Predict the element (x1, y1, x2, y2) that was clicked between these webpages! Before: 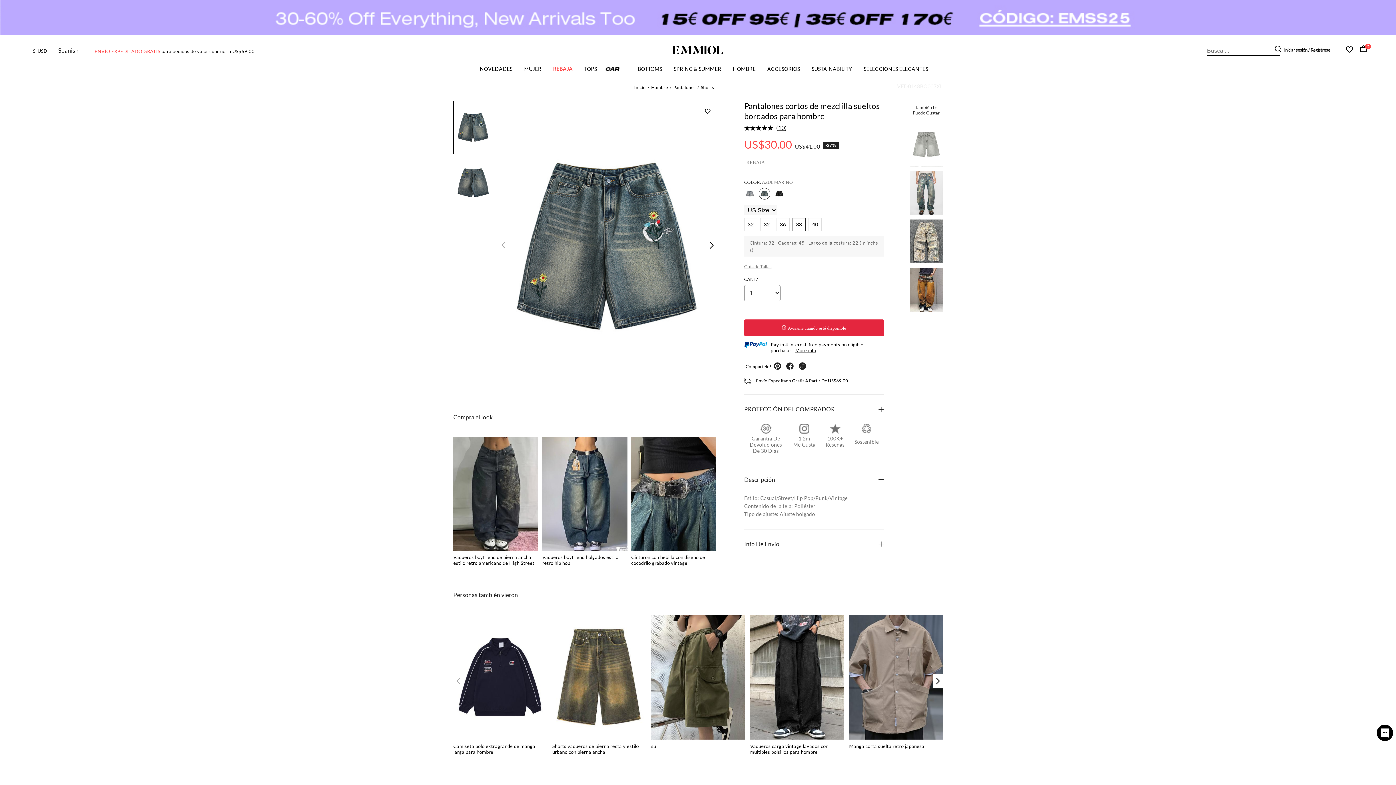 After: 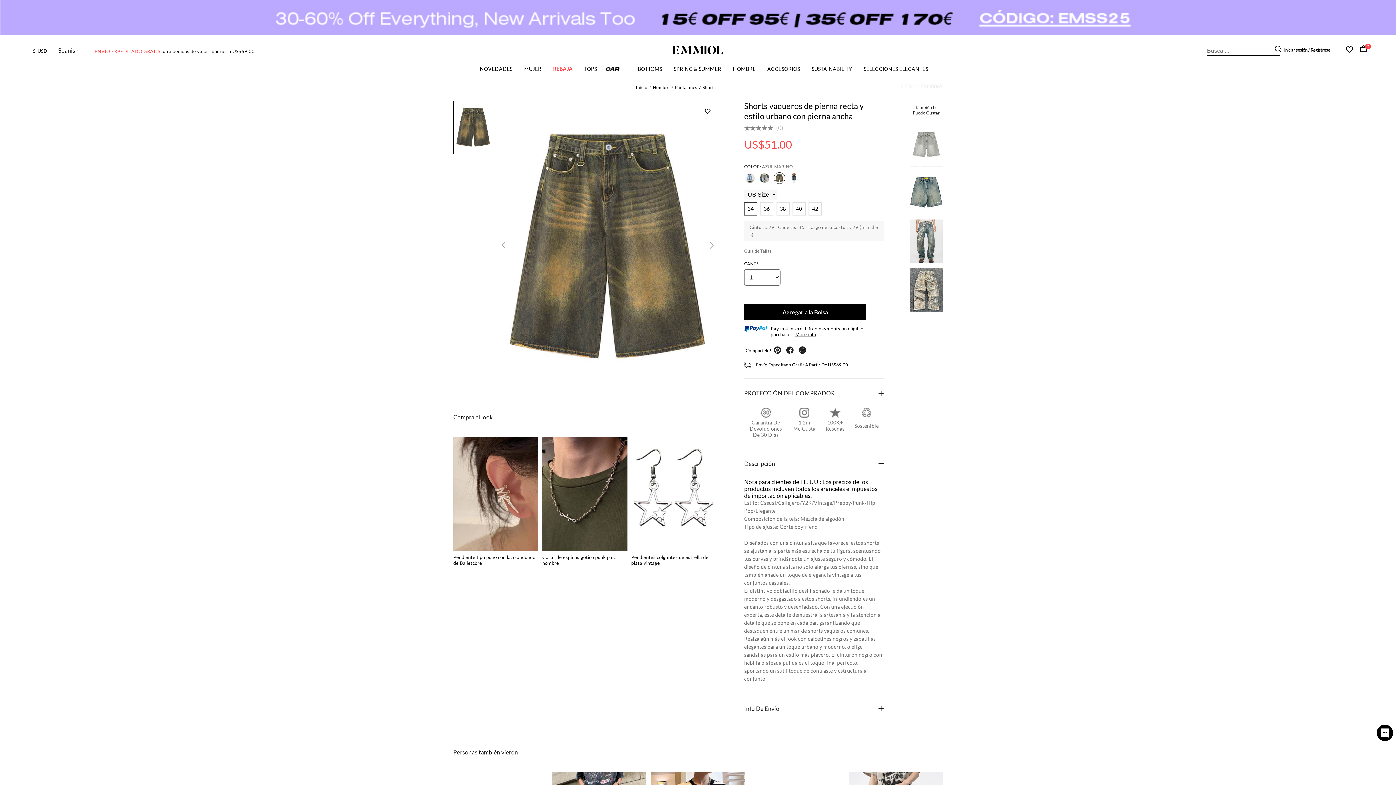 Action: bbox: (552, 673, 645, 680)